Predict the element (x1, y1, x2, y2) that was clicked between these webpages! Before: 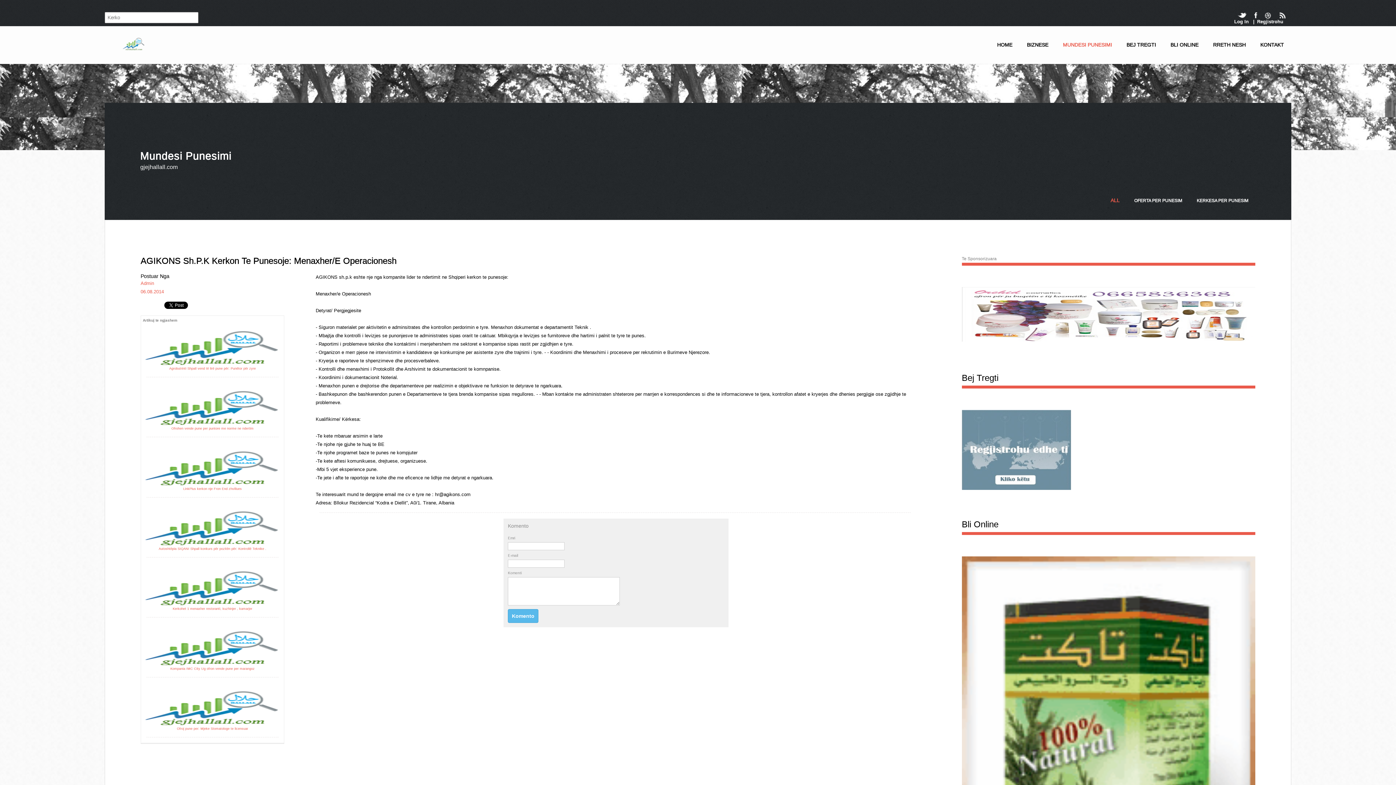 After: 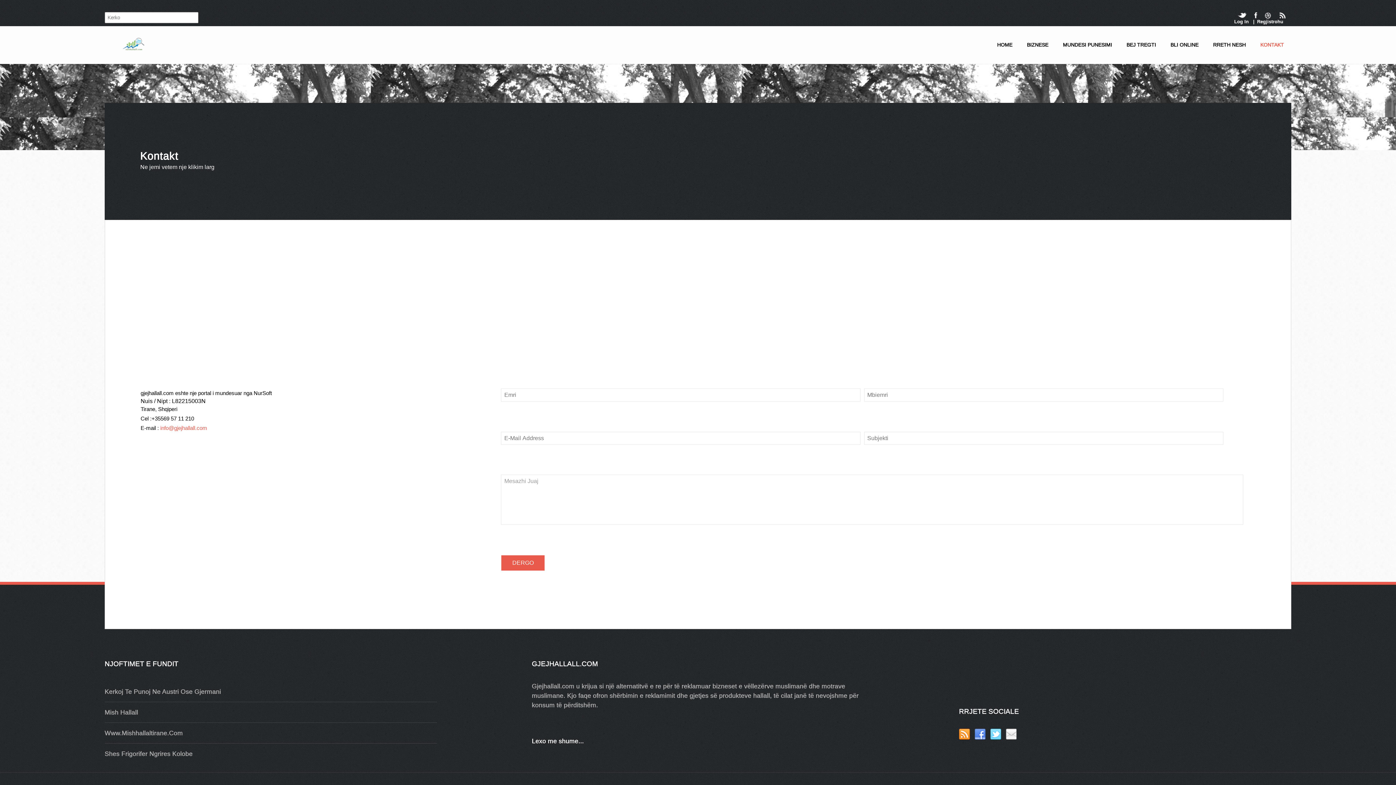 Action: bbox: (1253, 40, 1291, 49) label: KONTAKT